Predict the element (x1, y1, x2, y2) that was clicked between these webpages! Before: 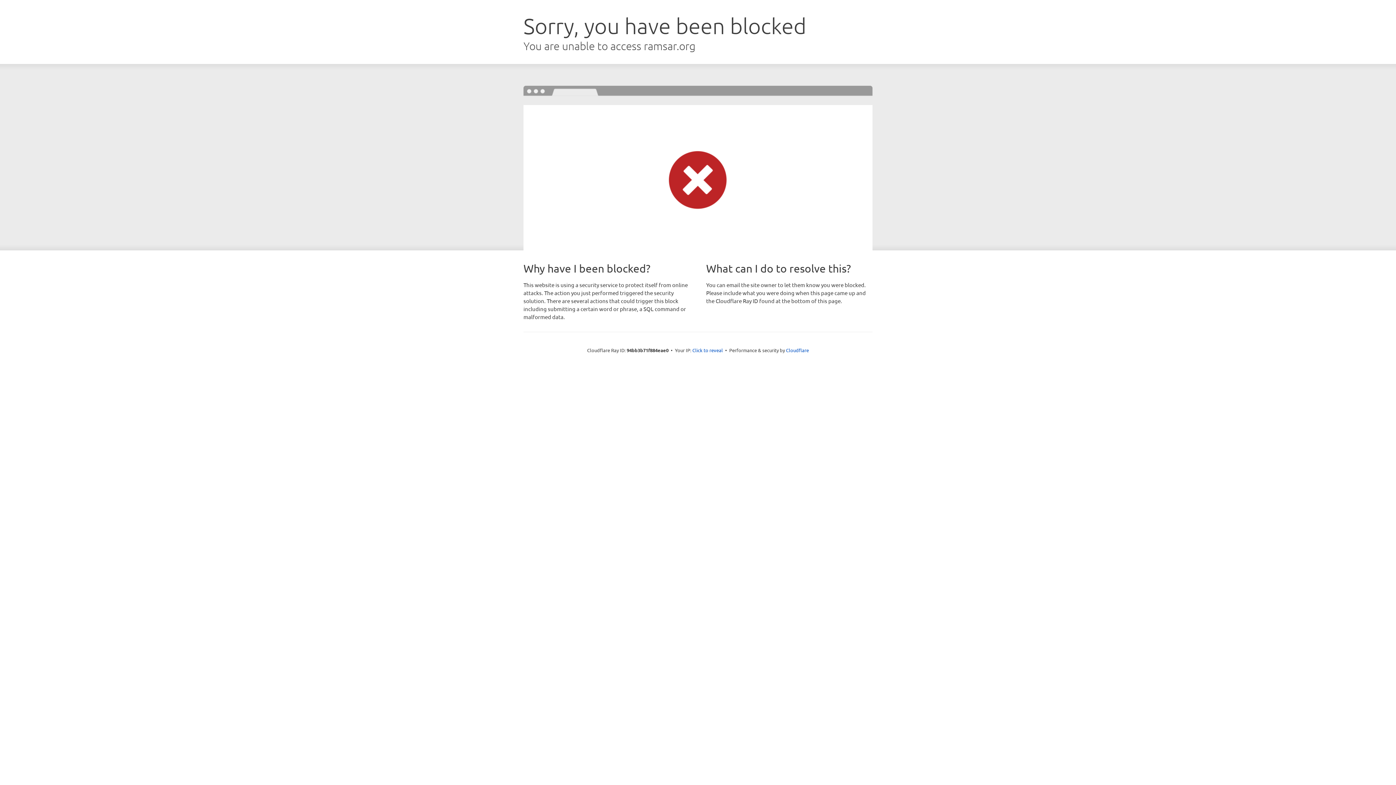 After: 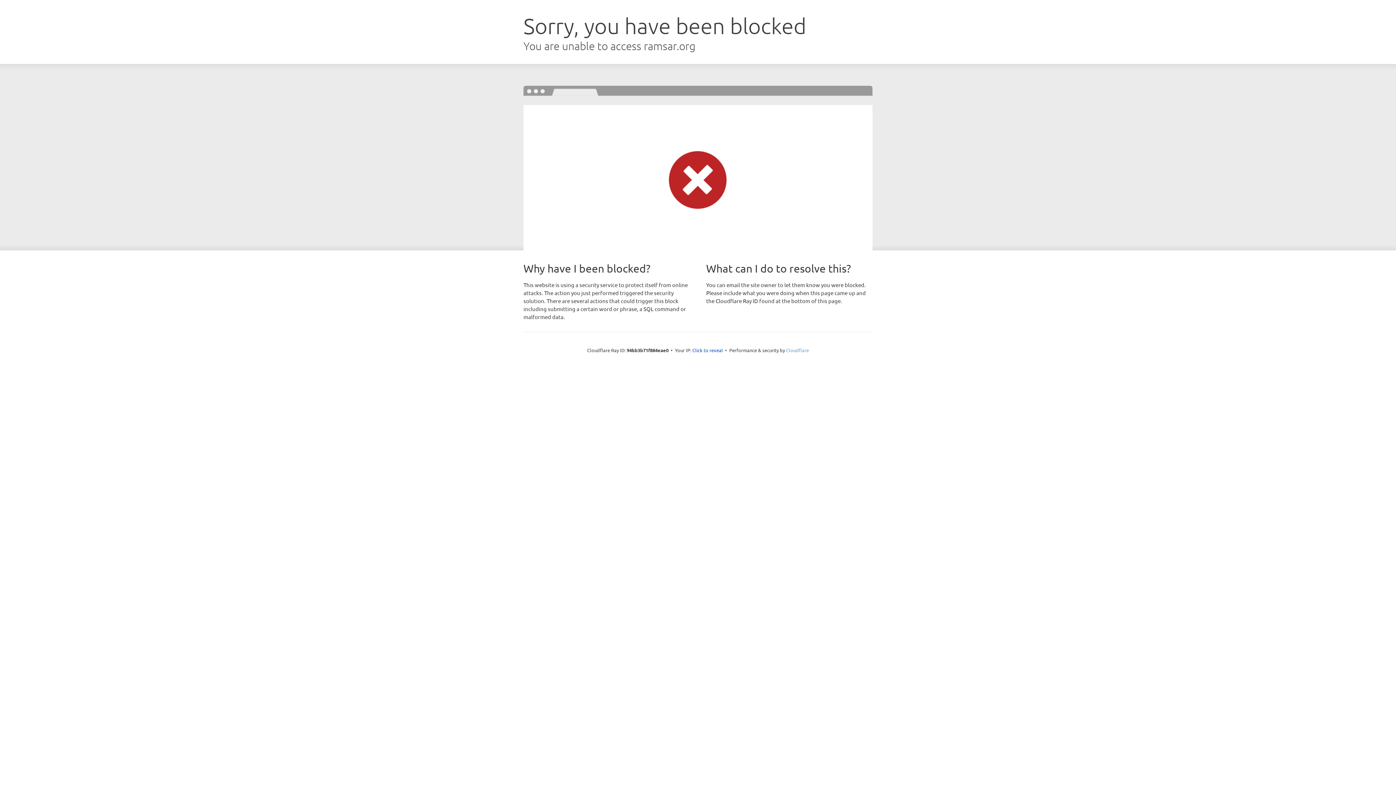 Action: bbox: (786, 347, 809, 353) label: Cloudflare